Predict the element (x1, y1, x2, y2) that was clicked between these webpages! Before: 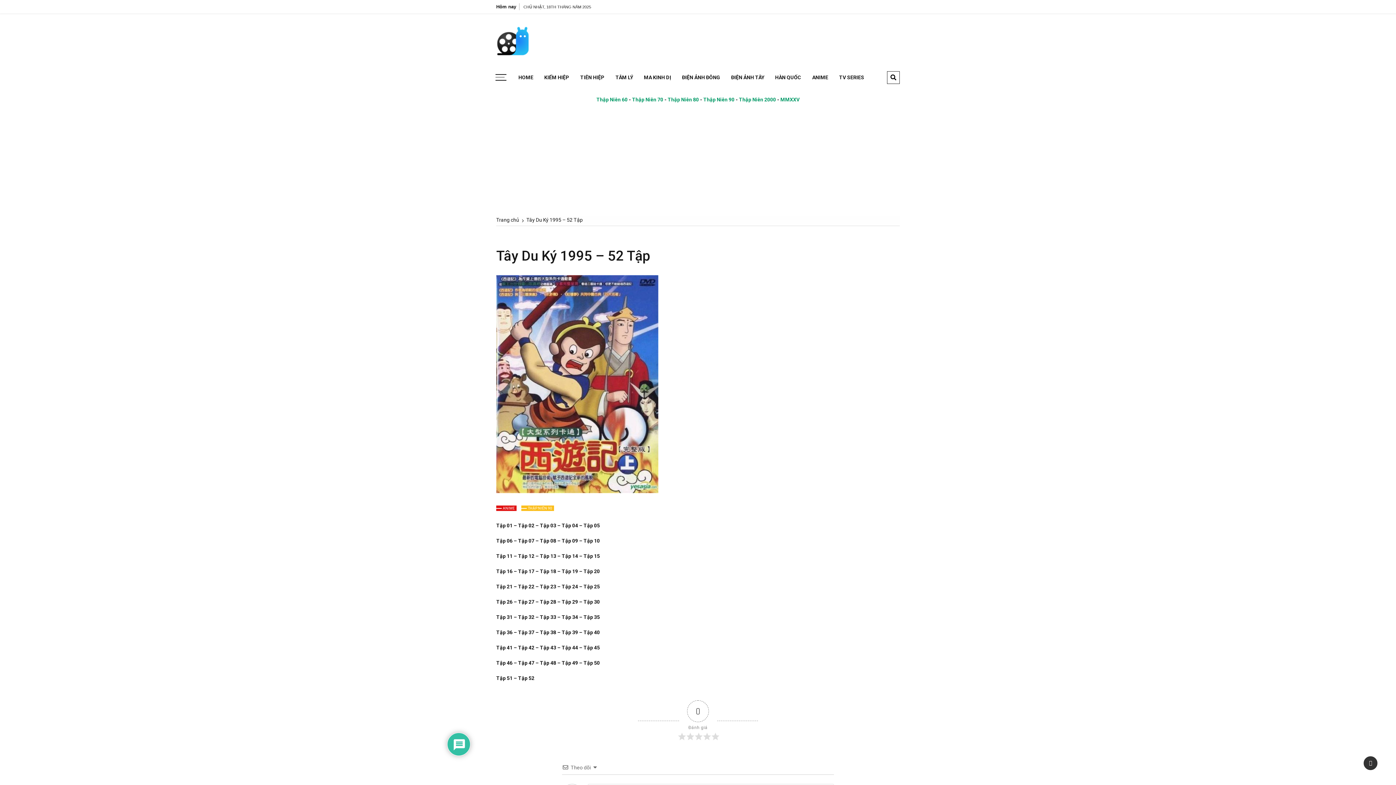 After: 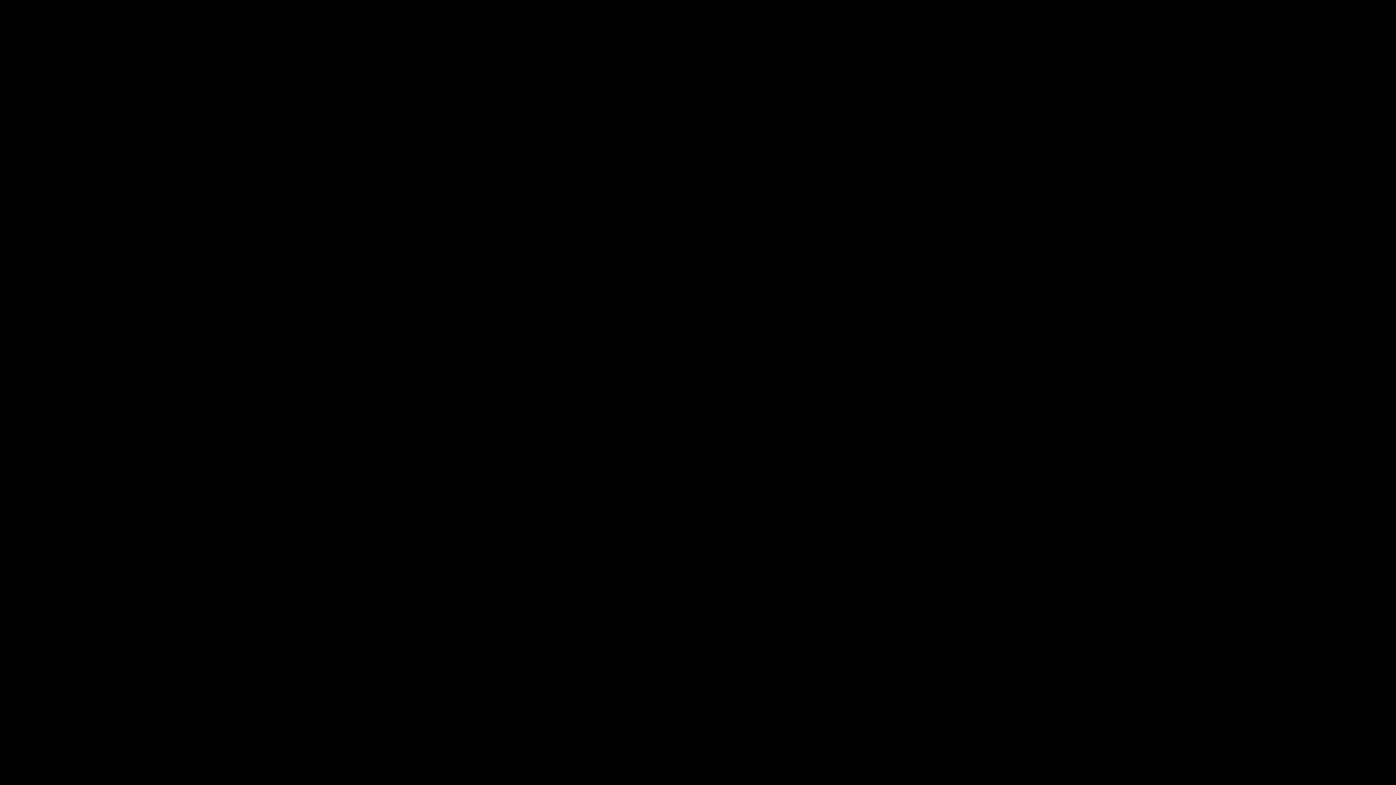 Action: bbox: (518, 568, 534, 574) label: Tập 17